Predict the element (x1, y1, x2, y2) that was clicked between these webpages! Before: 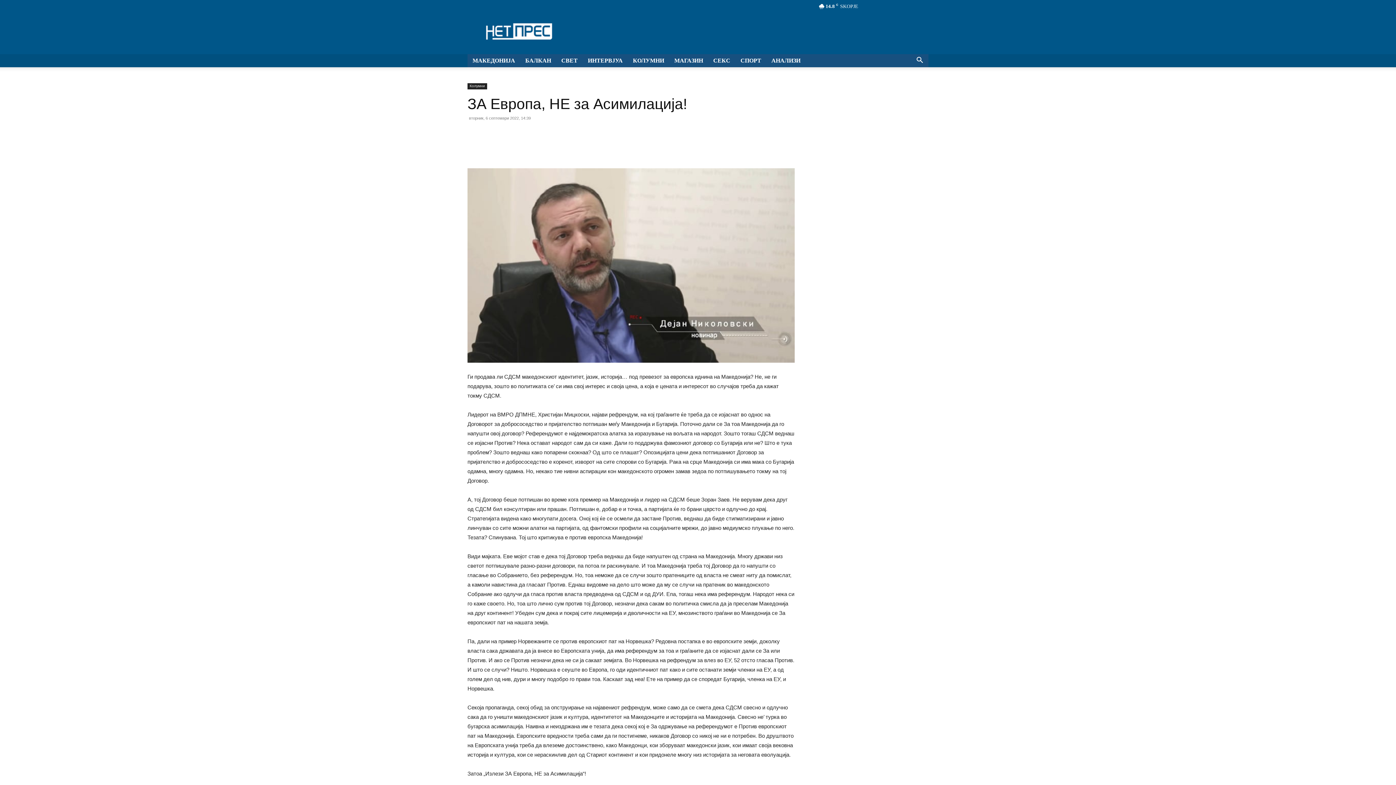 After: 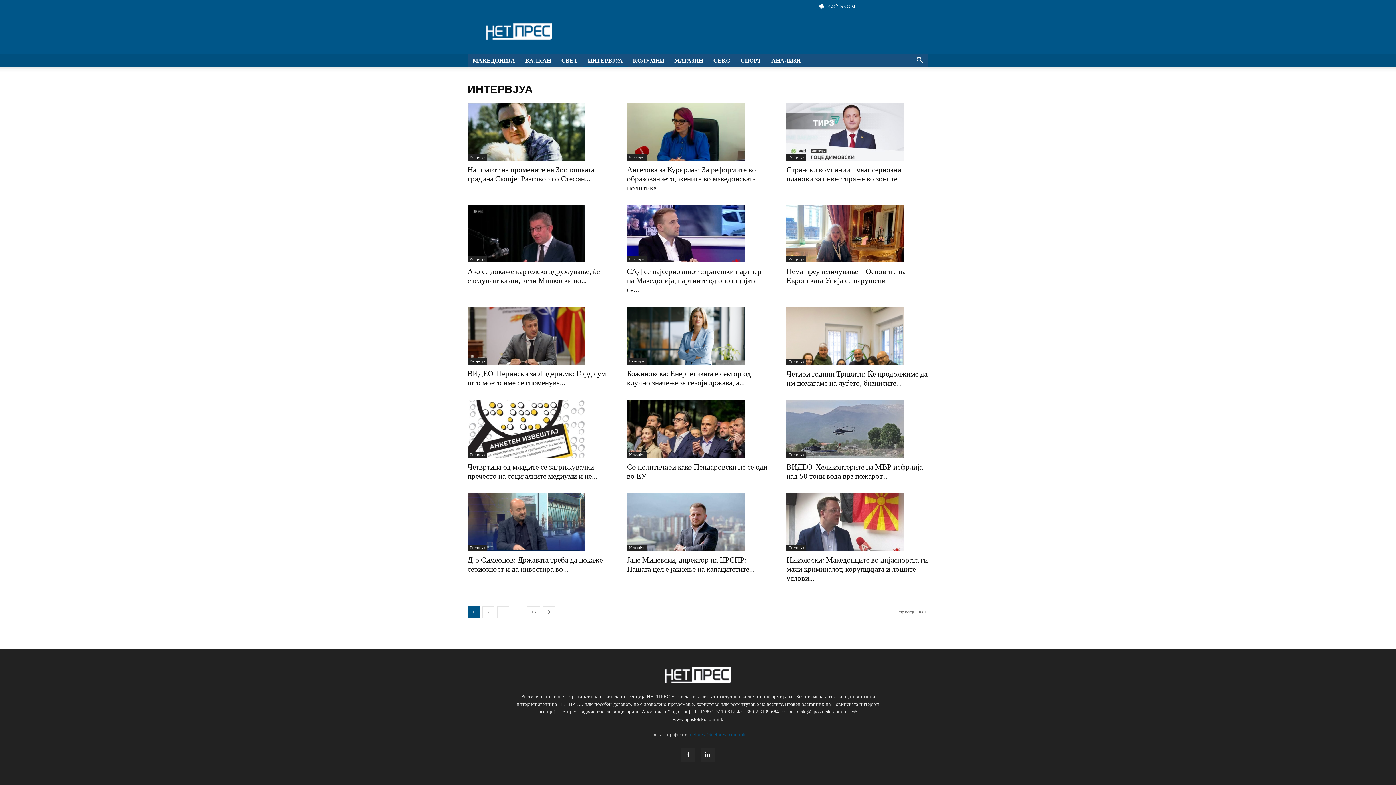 Action: bbox: (582, 54, 628, 67) label: ИНТЕРВЈУА